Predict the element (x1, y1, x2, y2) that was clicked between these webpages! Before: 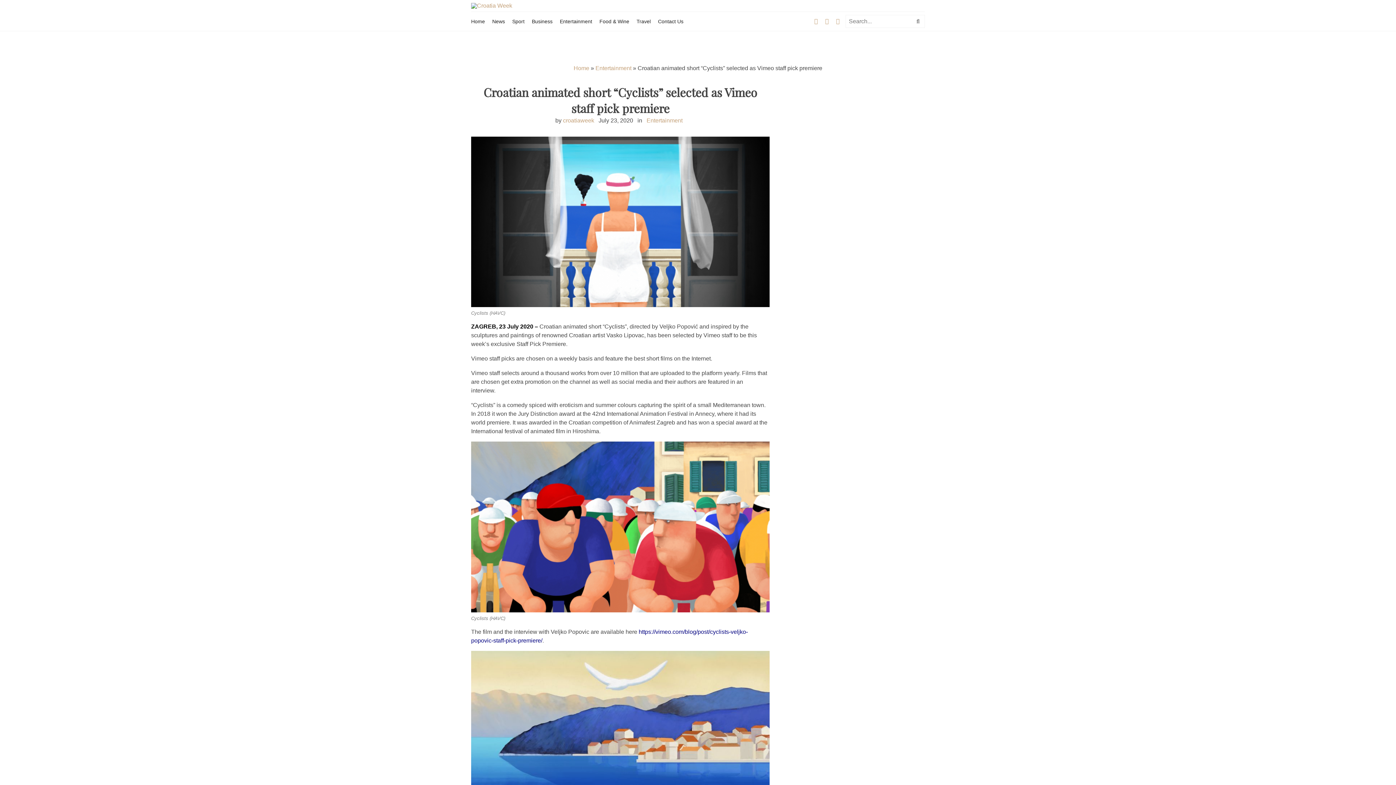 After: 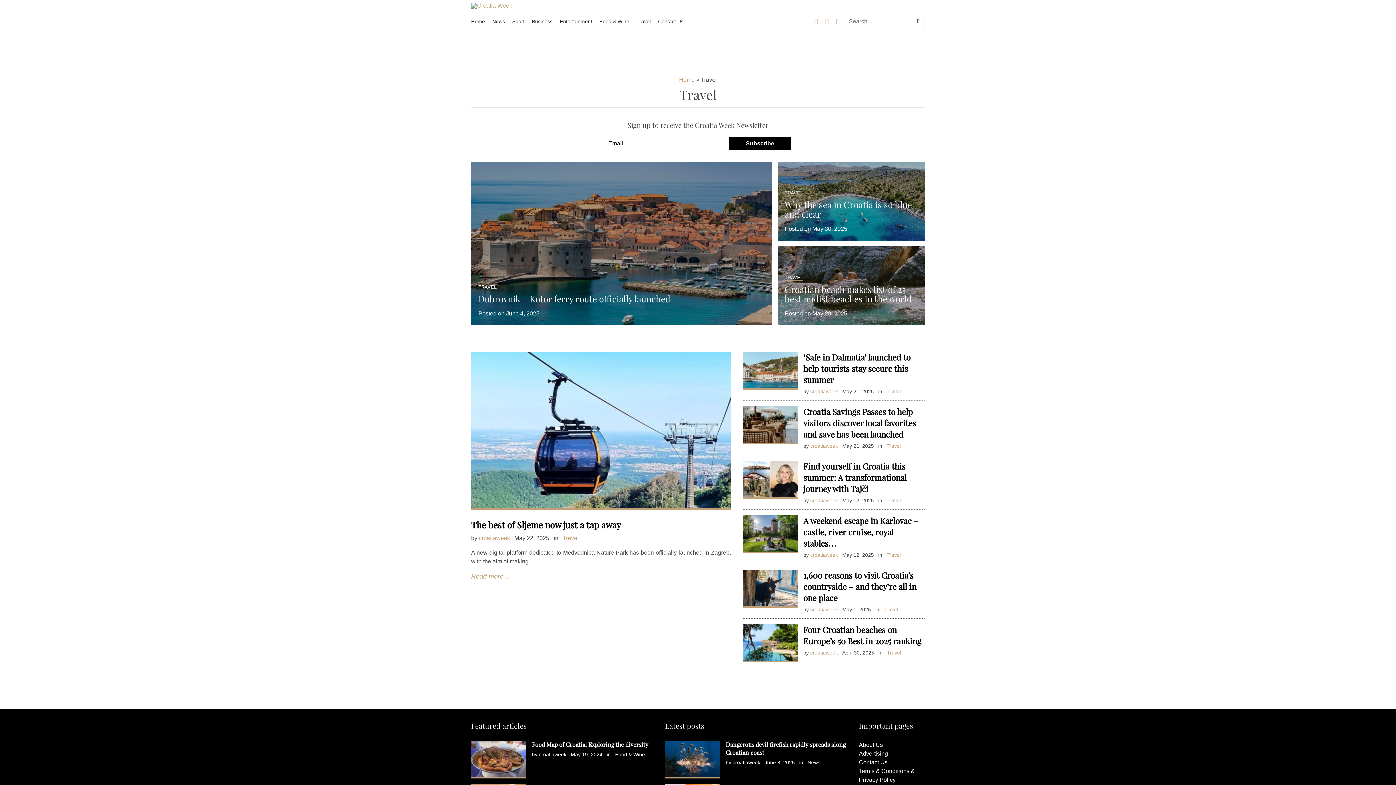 Action: bbox: (636, 18, 650, 24) label: Travel